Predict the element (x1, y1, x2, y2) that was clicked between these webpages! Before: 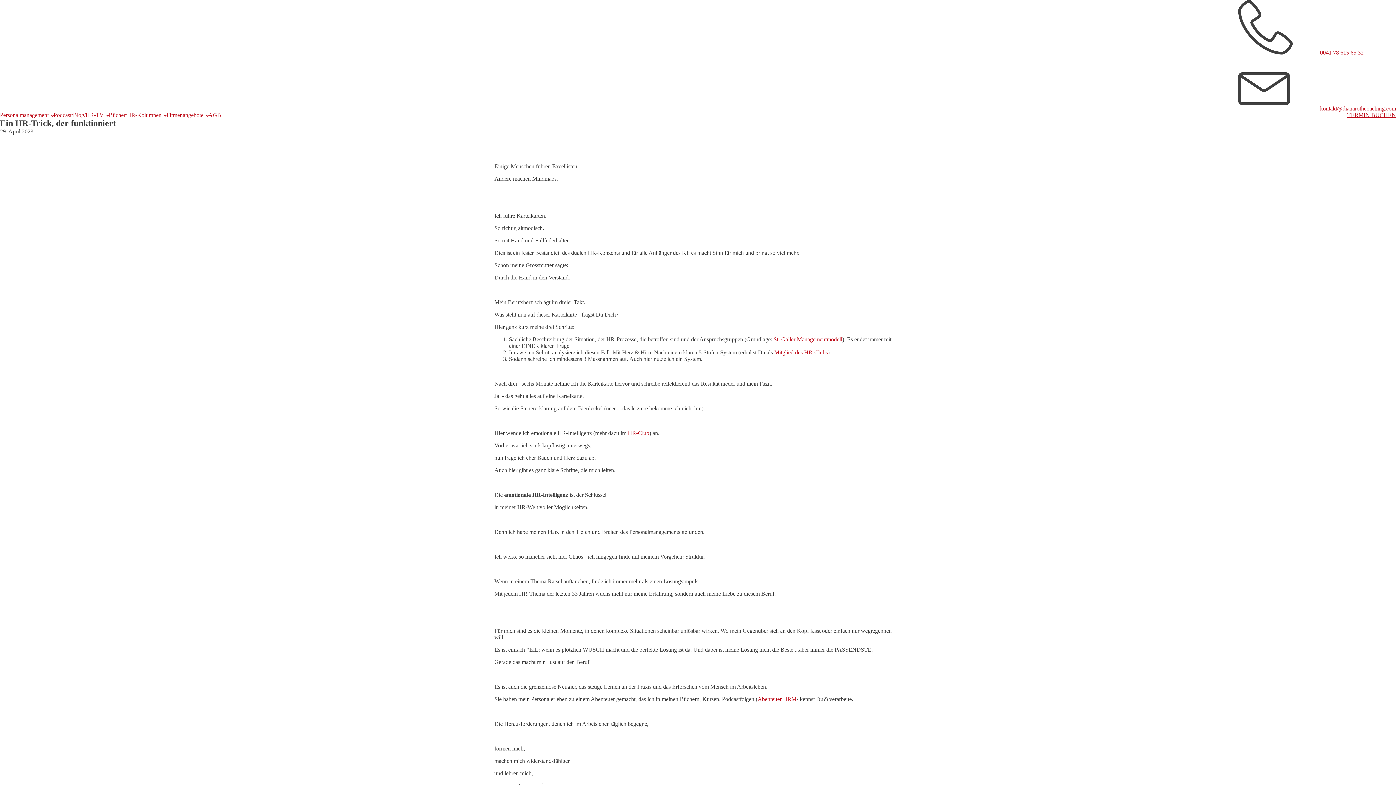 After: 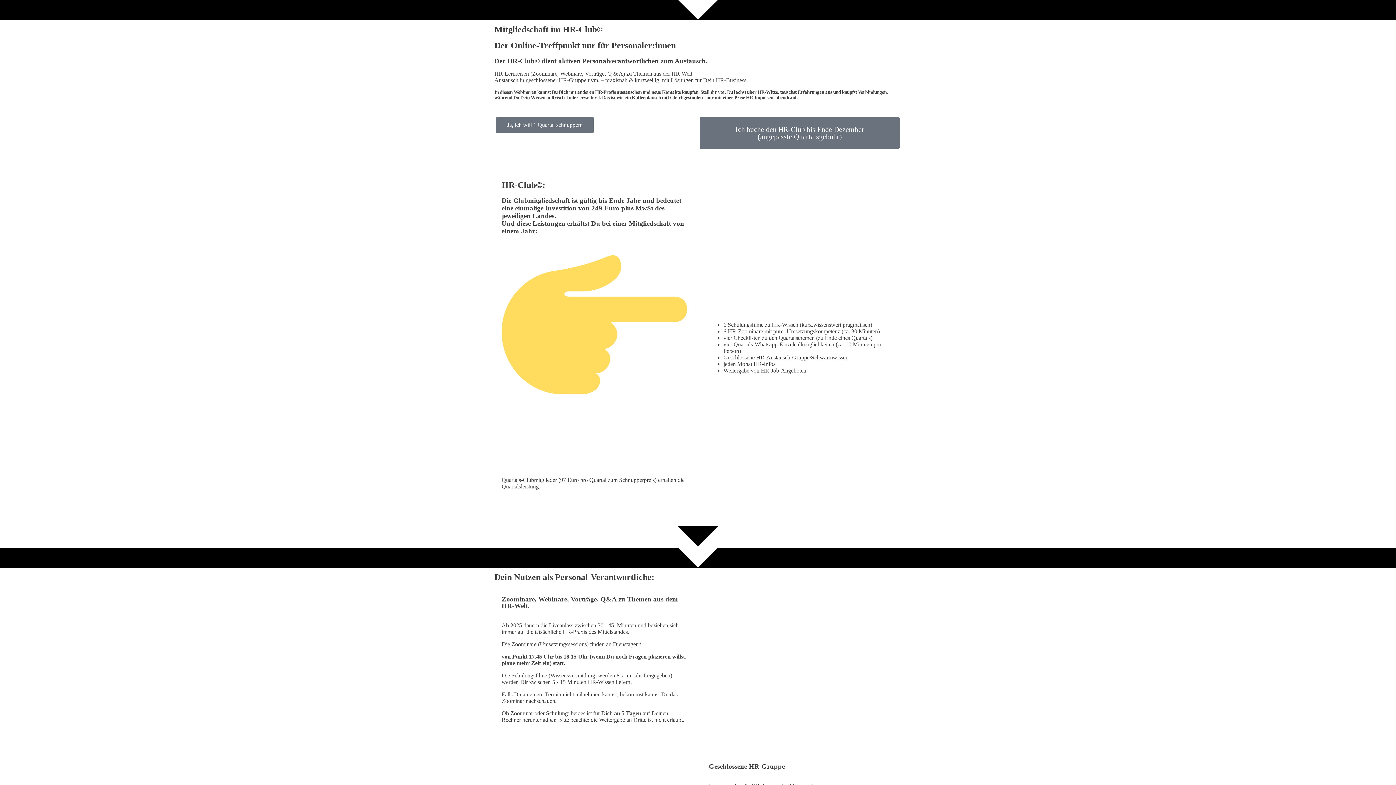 Action: label:  HR-Club bbox: (626, 430, 649, 436)